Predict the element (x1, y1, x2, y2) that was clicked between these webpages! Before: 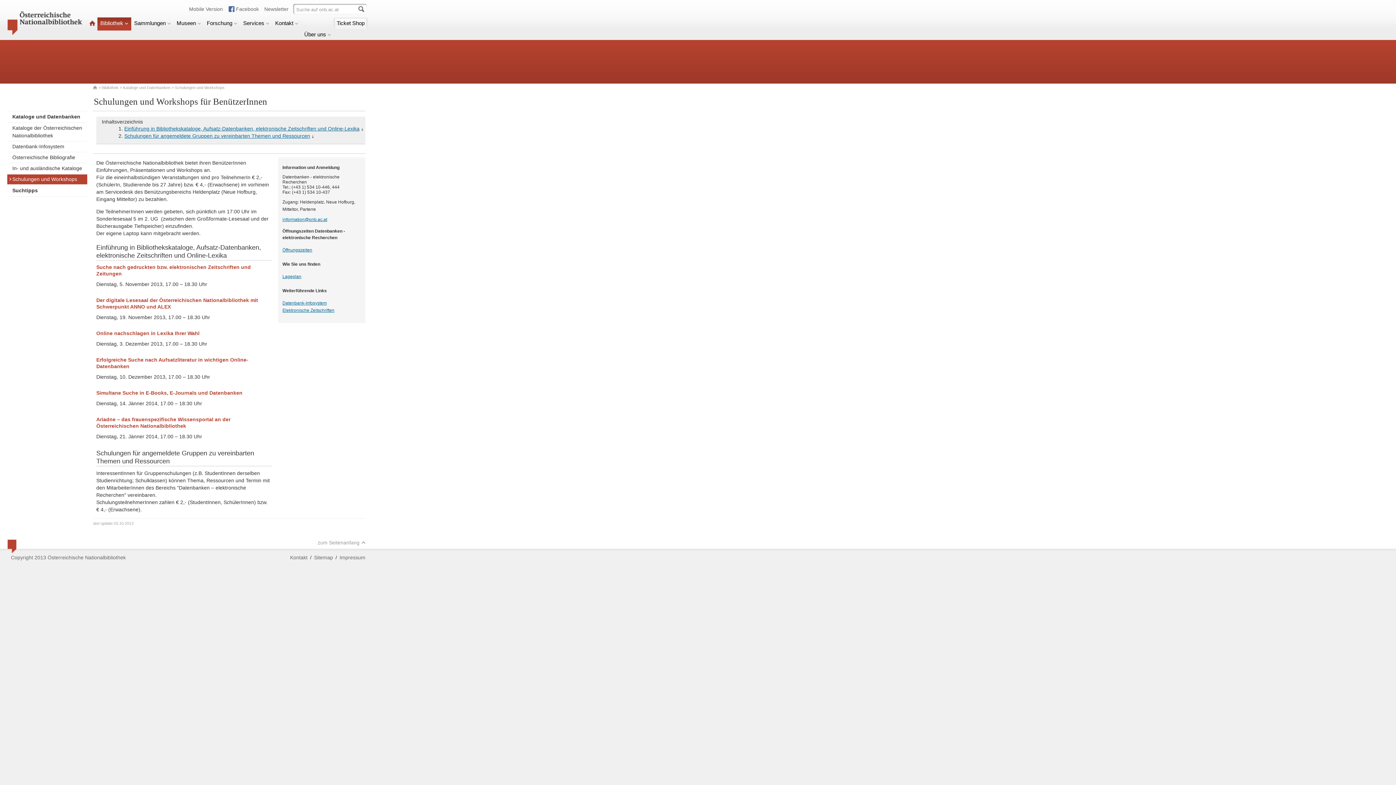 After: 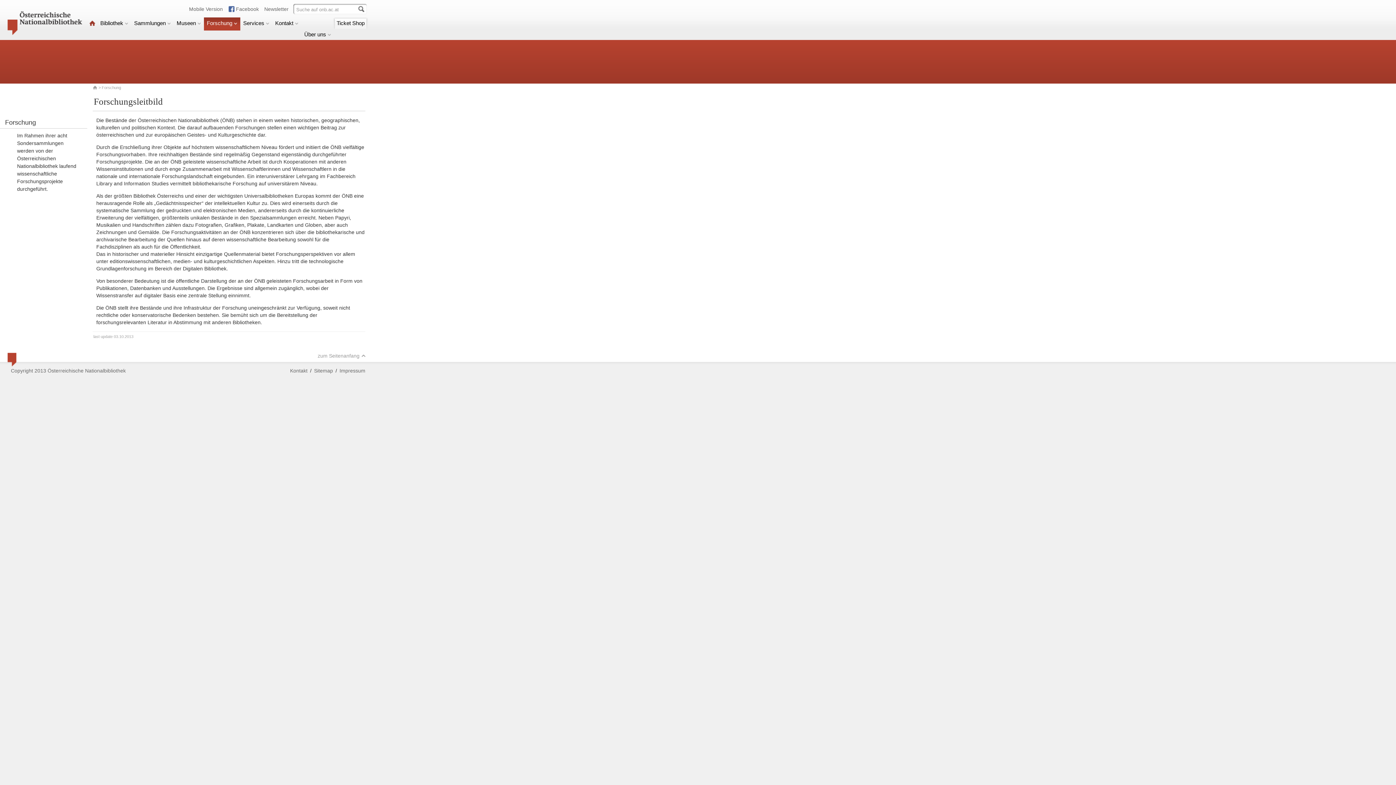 Action: bbox: (204, 17, 240, 30) label: Forschung